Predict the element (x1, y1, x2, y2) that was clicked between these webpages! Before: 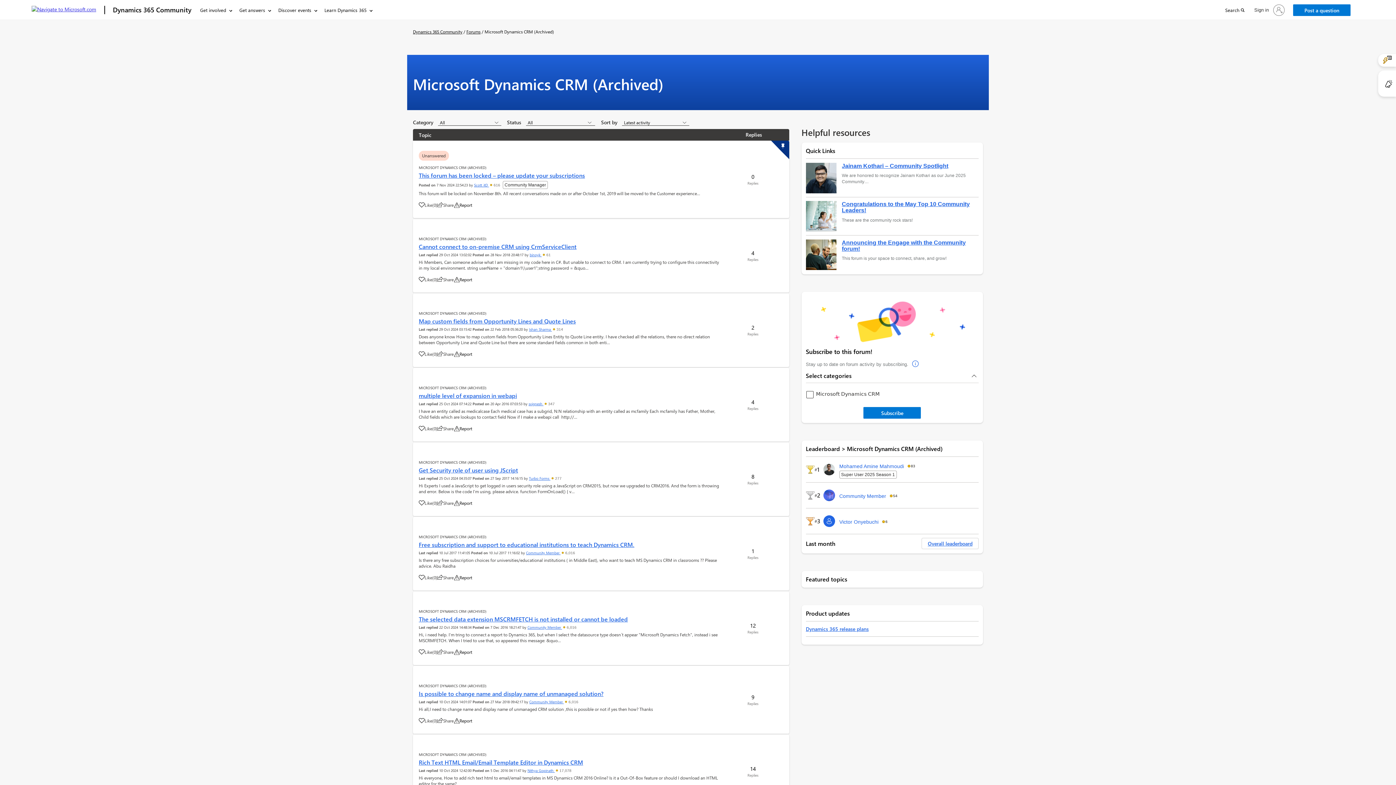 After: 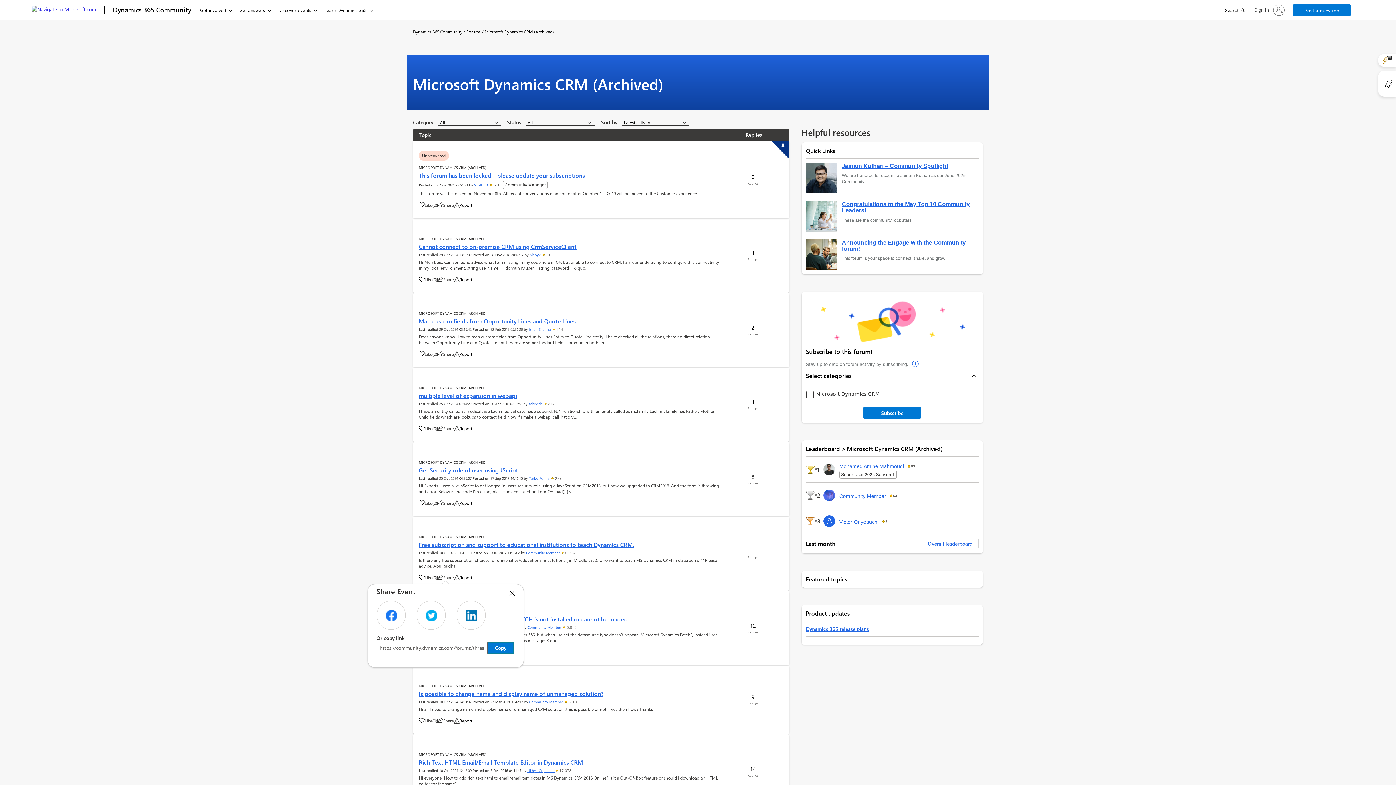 Action: label: Share bbox: (437, 574, 453, 580)